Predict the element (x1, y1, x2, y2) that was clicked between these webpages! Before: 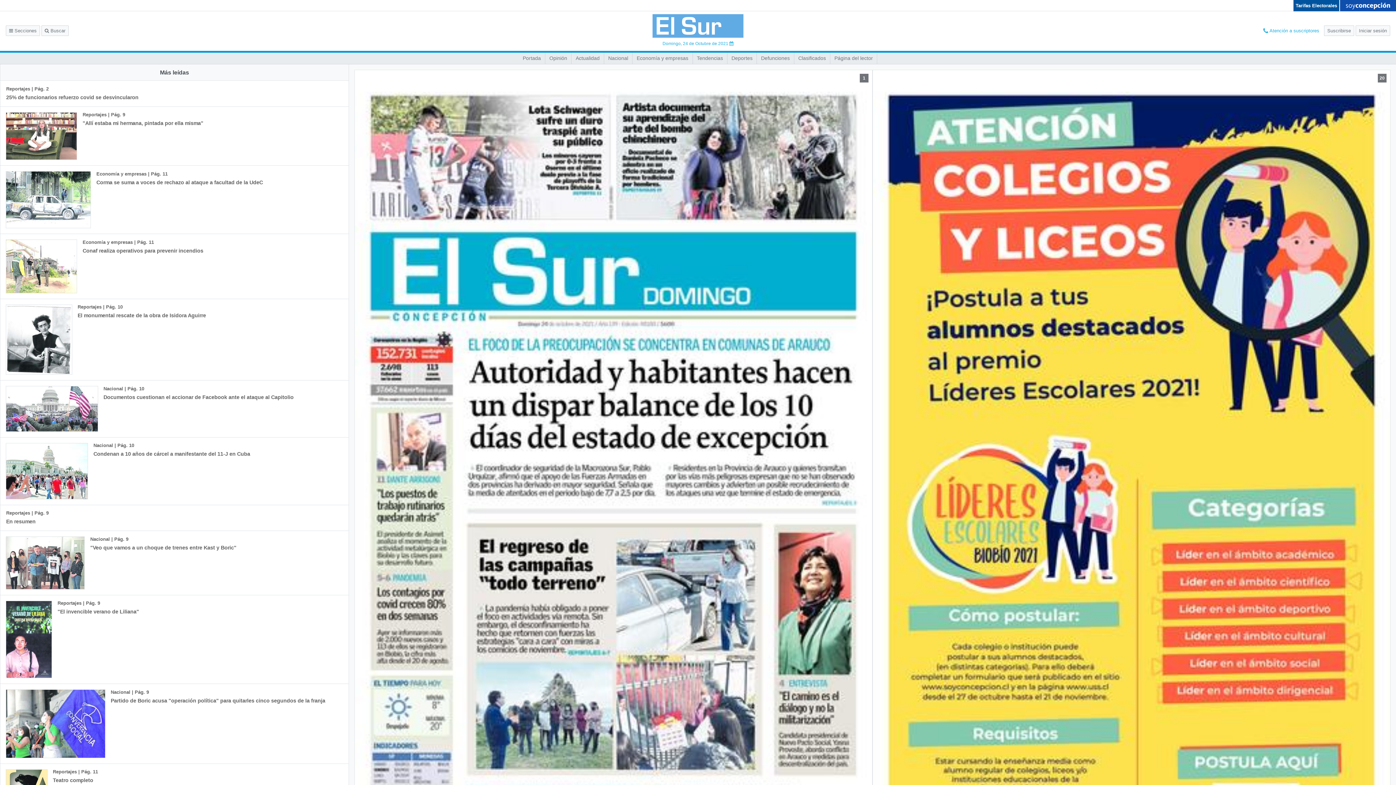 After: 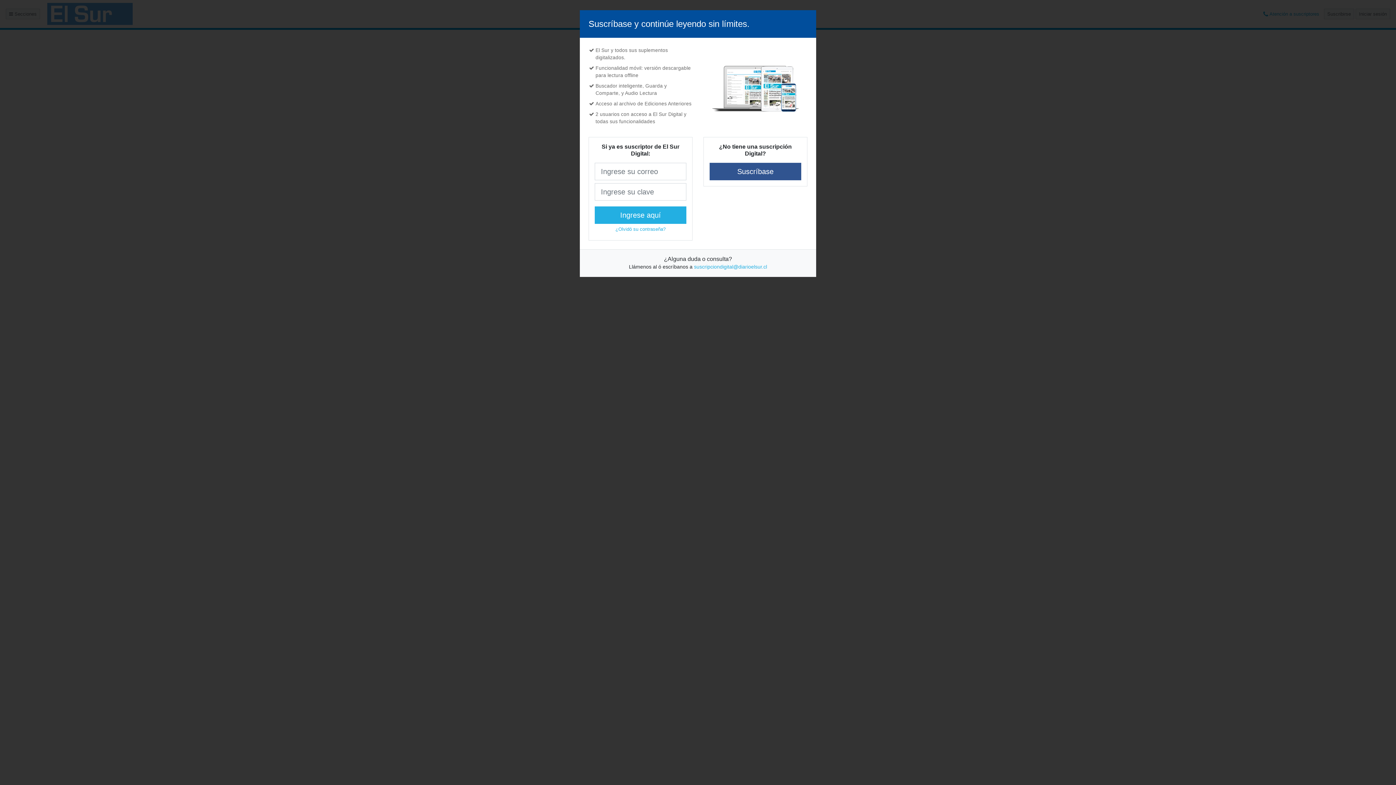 Action: label: Nacional | Pág. 9
Partido de Boric acusa "operación política" para quitarles cinco segundos de la franja bbox: (0, 684, 341, 763)